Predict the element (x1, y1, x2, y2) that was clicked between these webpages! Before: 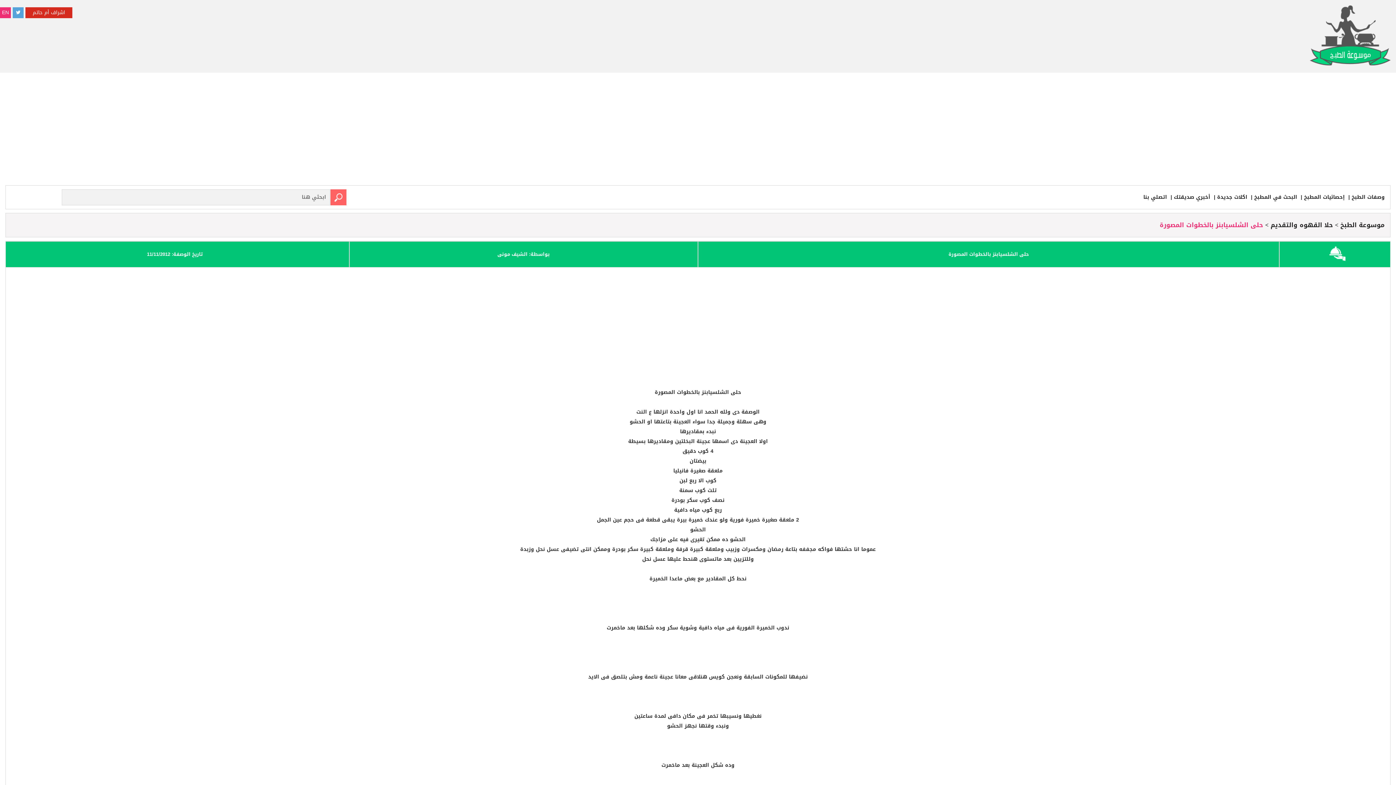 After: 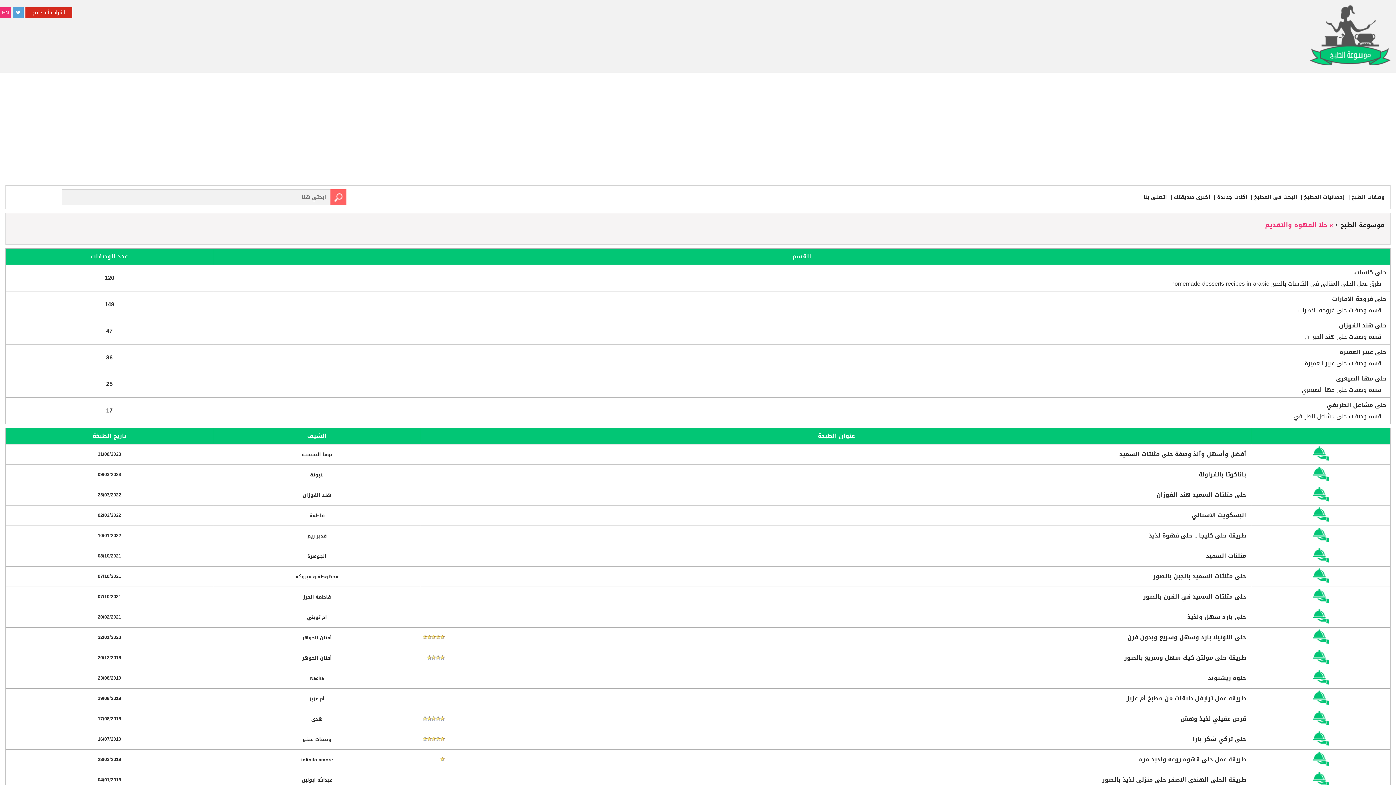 Action: label: حلا القهوه والتقديم bbox: (1265, 219, 1333, 230)